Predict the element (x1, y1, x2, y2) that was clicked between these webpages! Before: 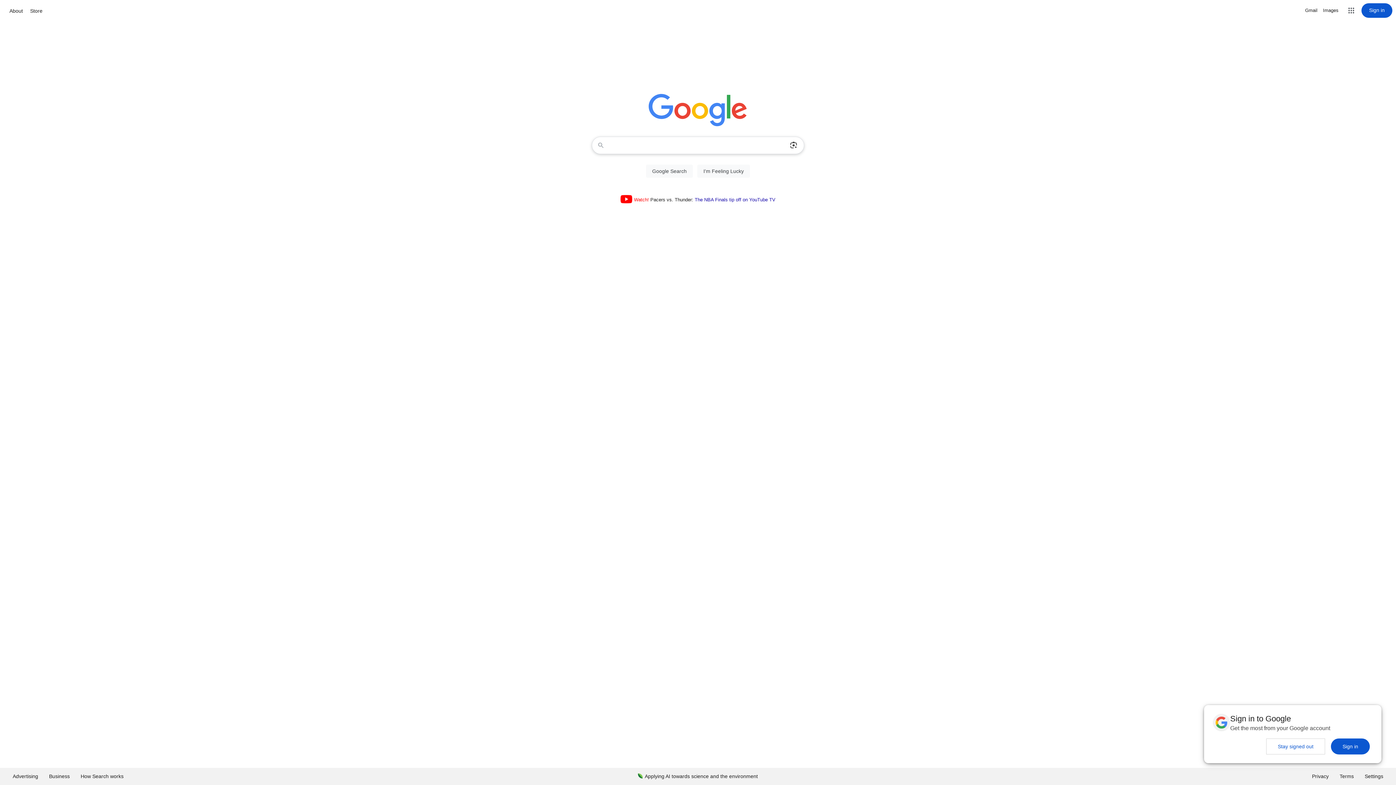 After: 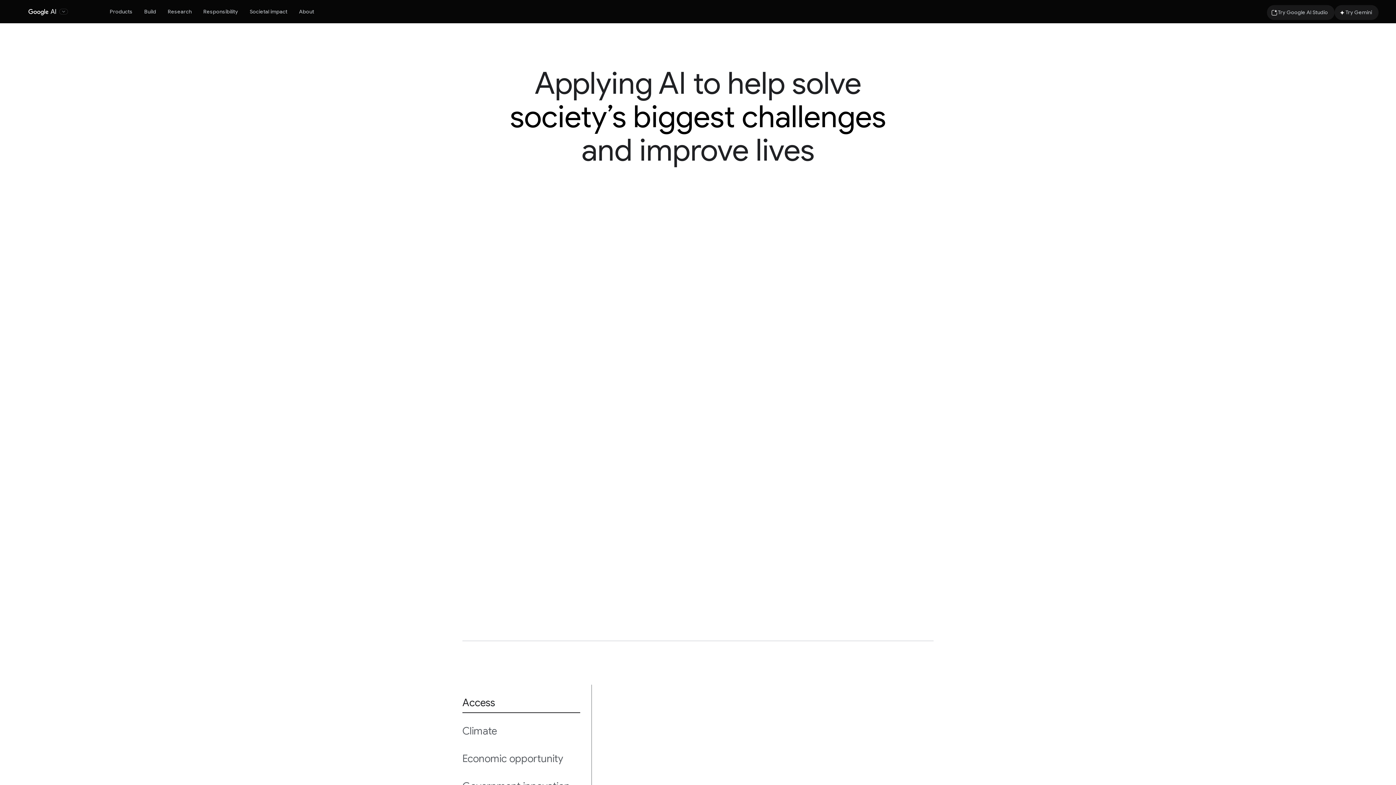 Action: label: Applying AI towards science and the environment bbox: (632, 768, 763, 785)